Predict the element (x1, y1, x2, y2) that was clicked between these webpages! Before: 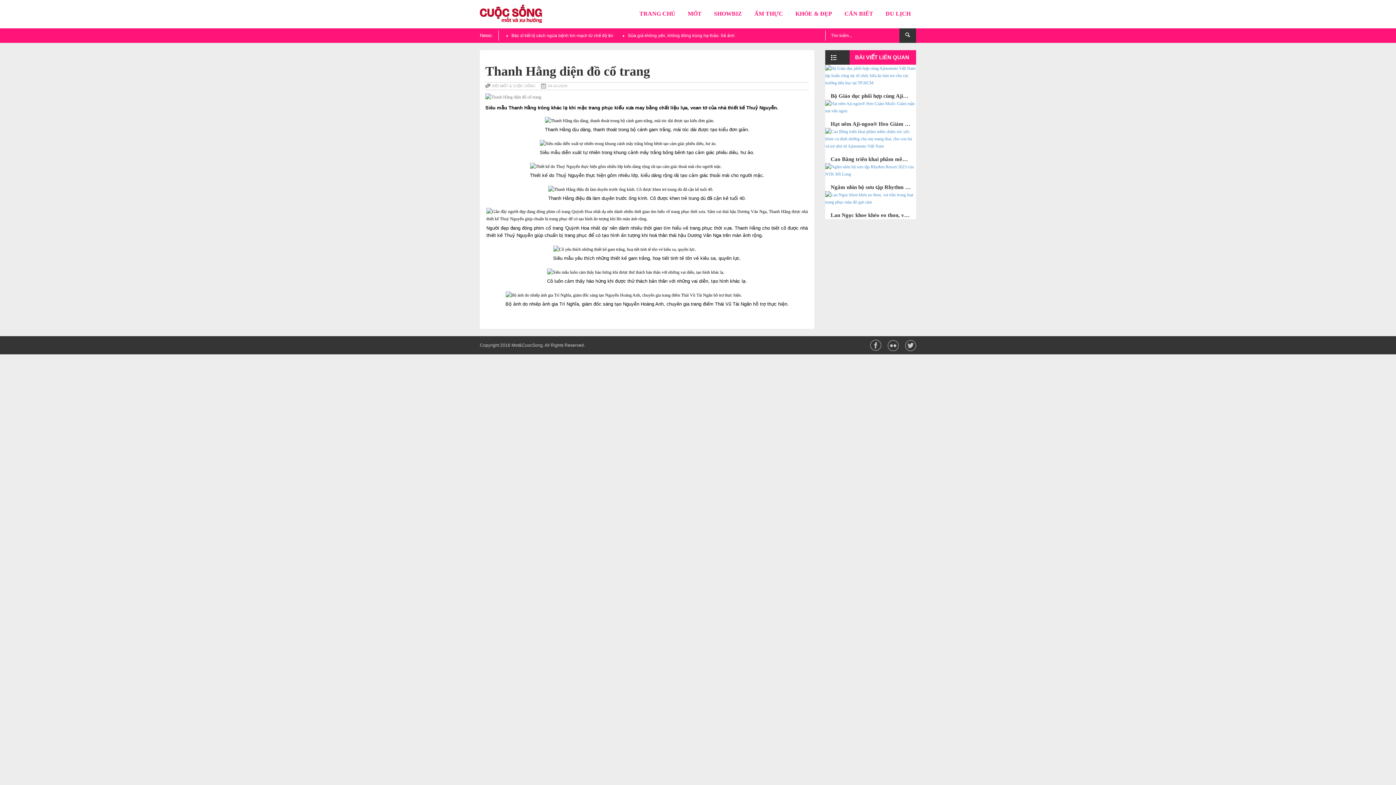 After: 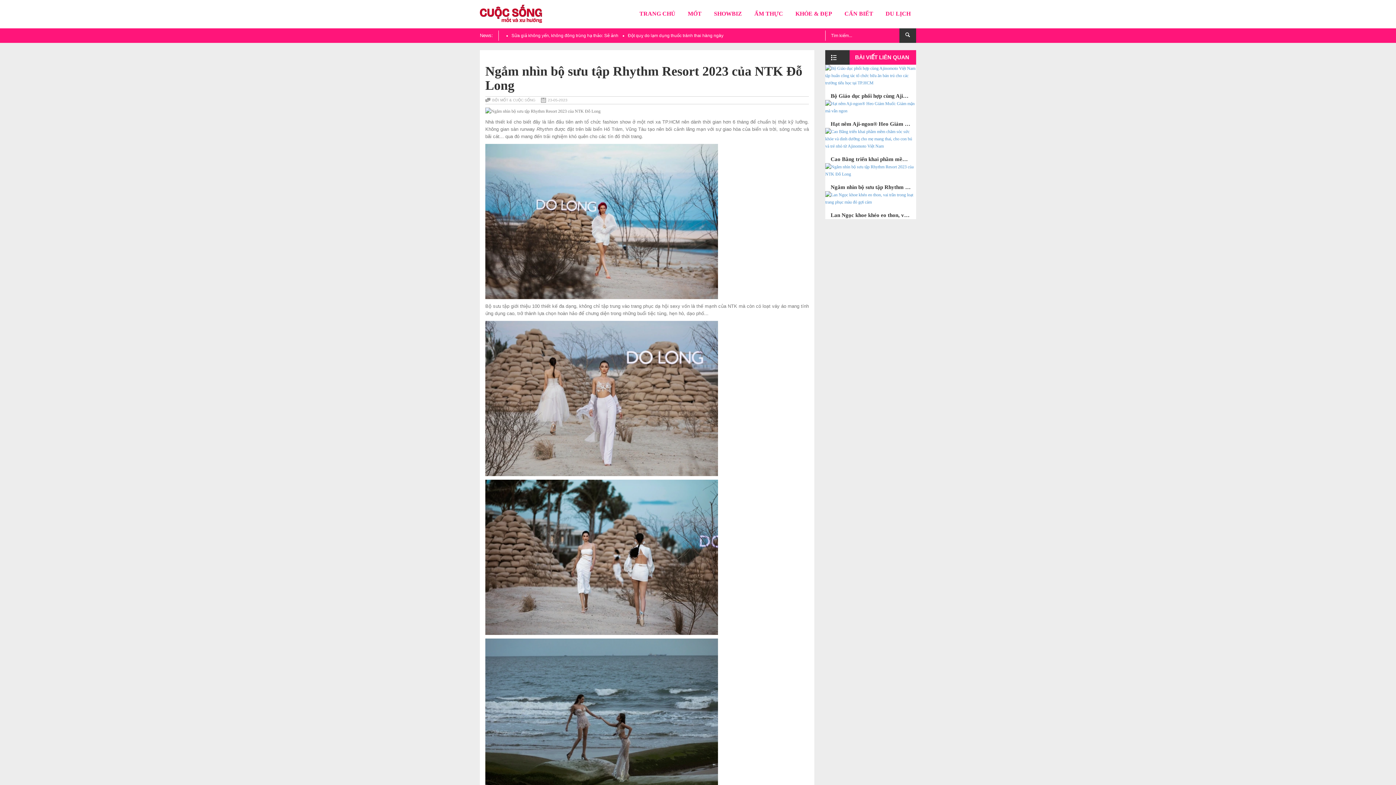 Action: label: Ngắm nhìn bộ sưu tập Rhythm Resort 2023 của NTK Đỗ Long bbox: (830, 183, 910, 191)